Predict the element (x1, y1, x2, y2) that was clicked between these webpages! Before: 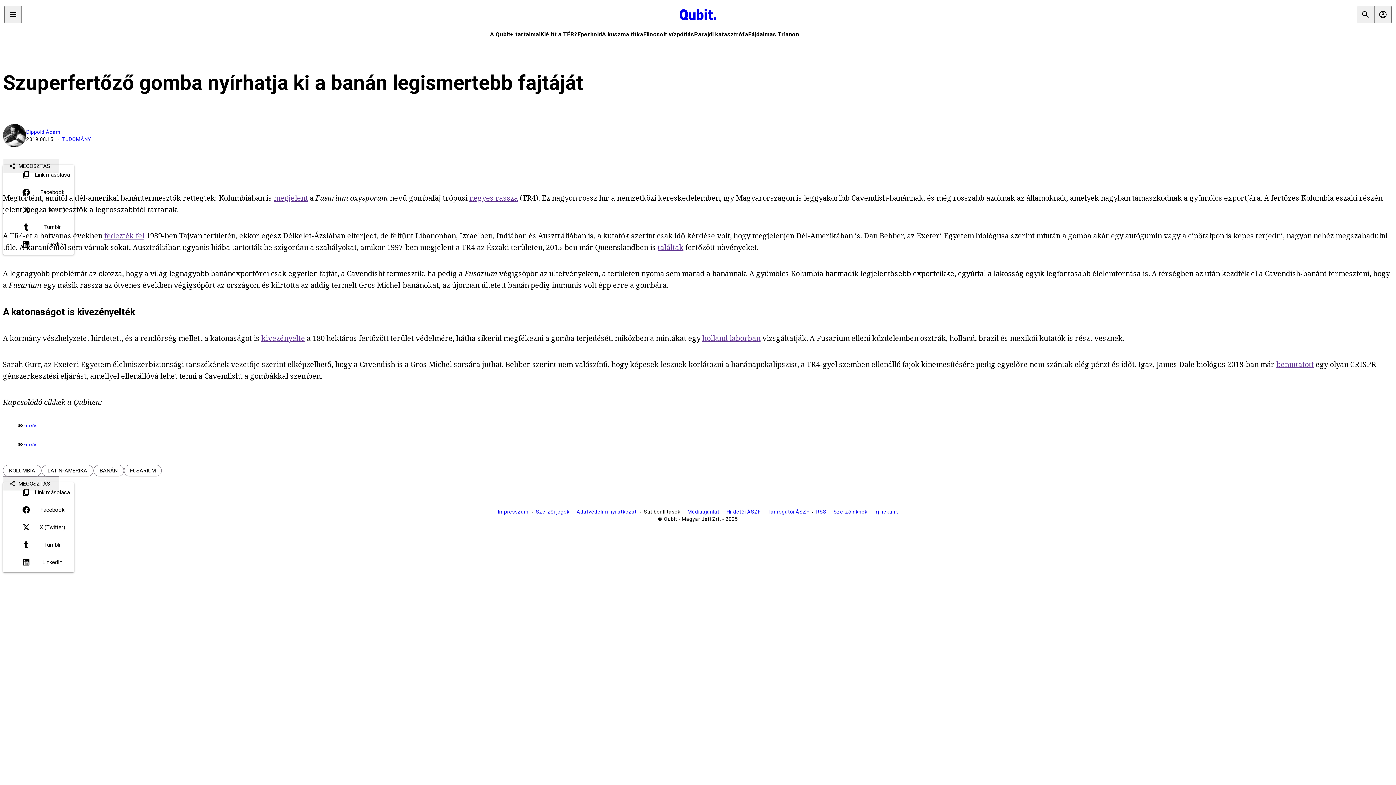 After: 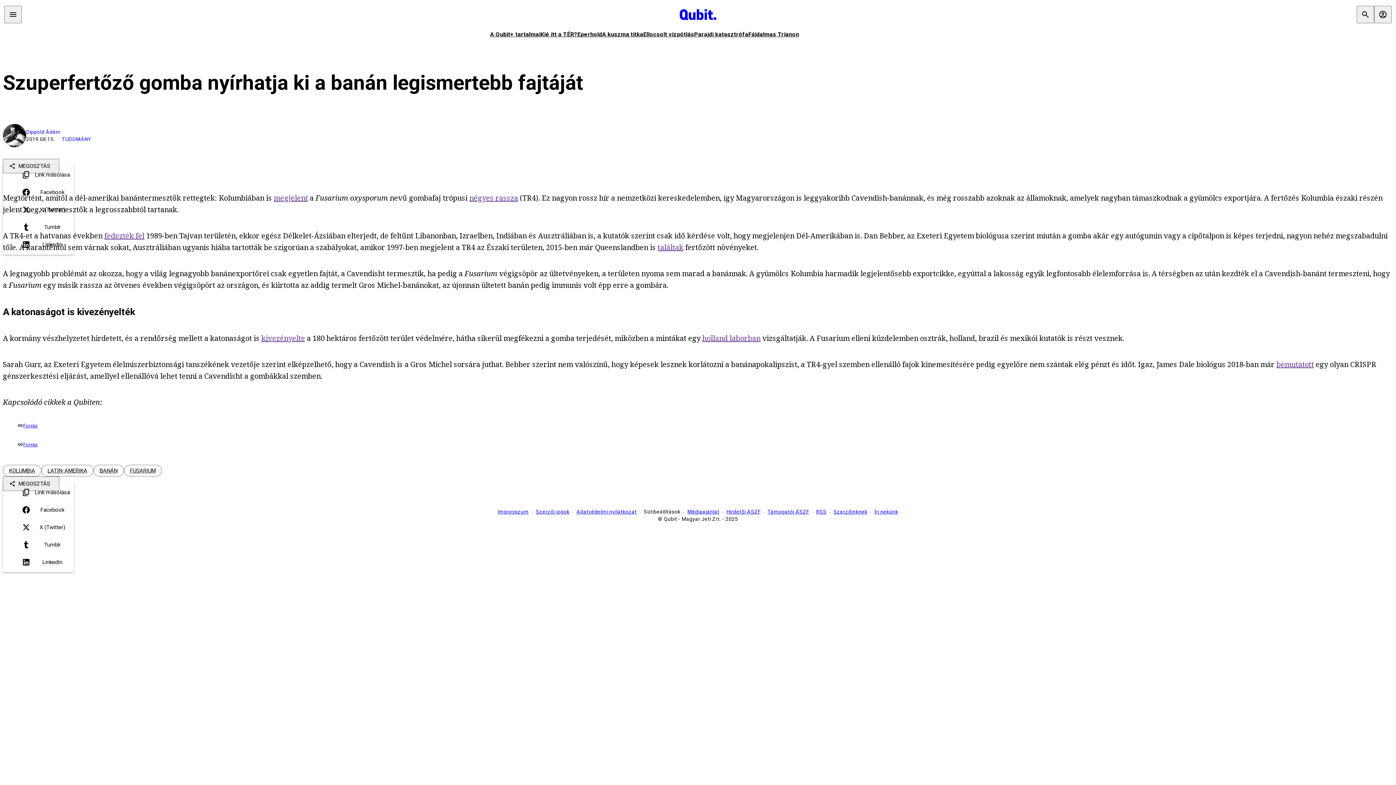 Action: label: content_copy
Link másolása bbox: (17, 484, 74, 501)